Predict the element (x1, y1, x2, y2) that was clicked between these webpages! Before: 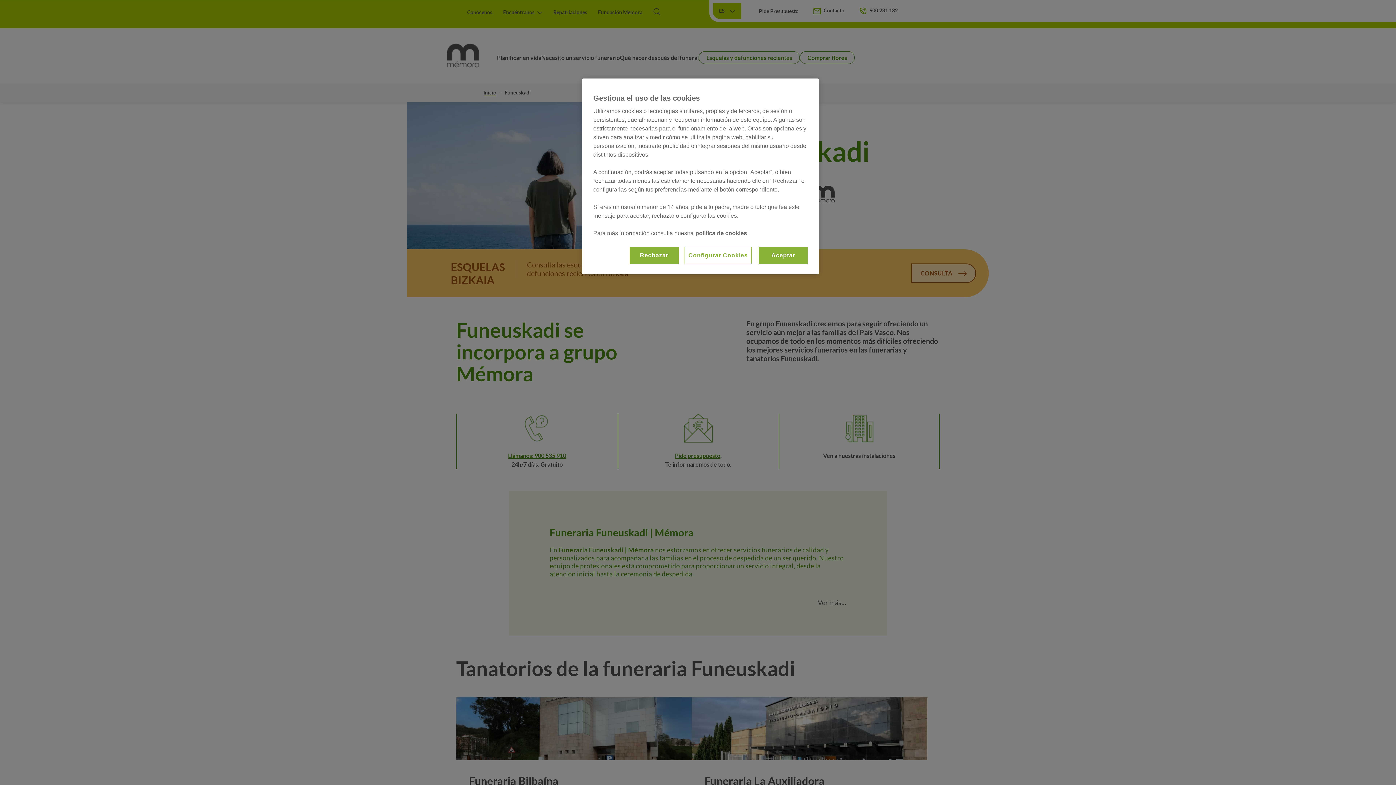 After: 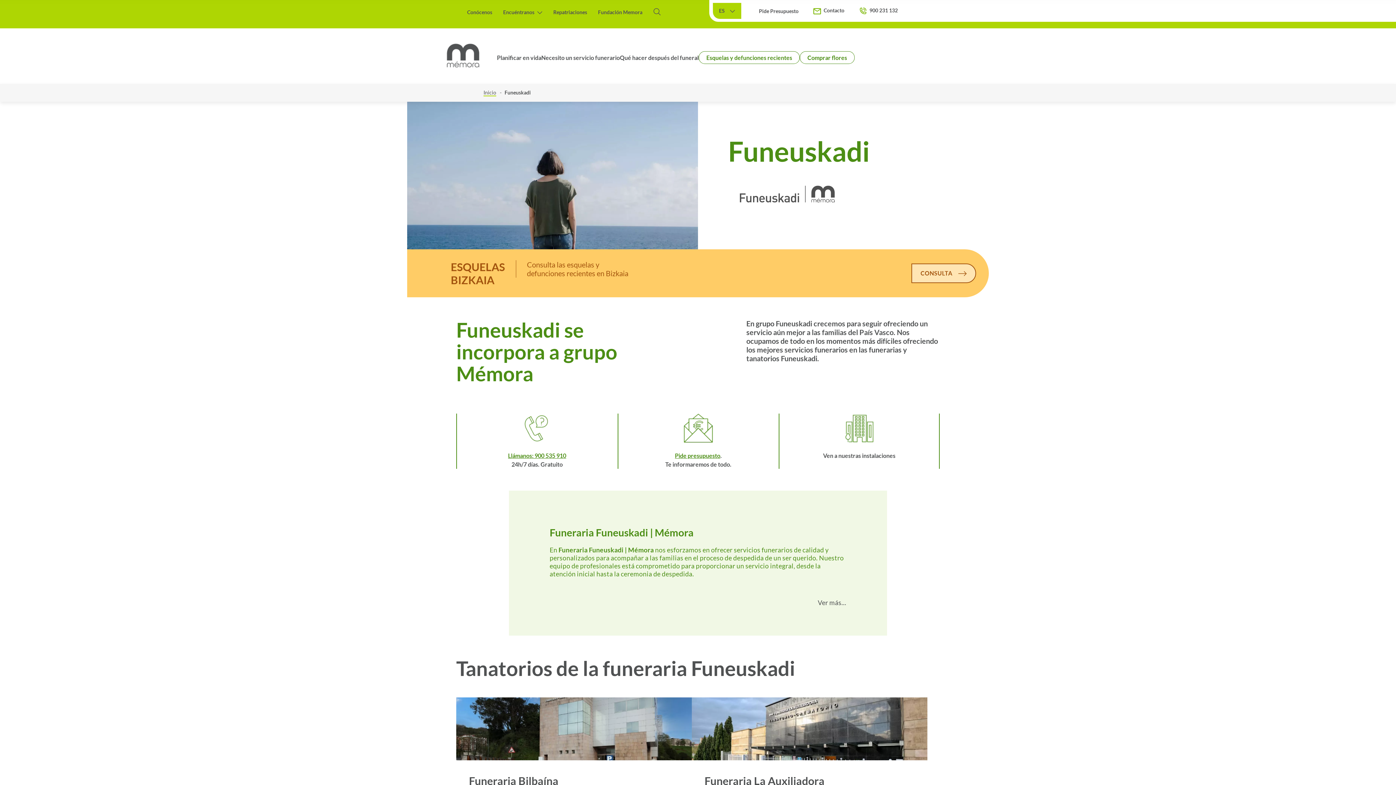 Action: bbox: (758, 246, 808, 264) label: Aceptar